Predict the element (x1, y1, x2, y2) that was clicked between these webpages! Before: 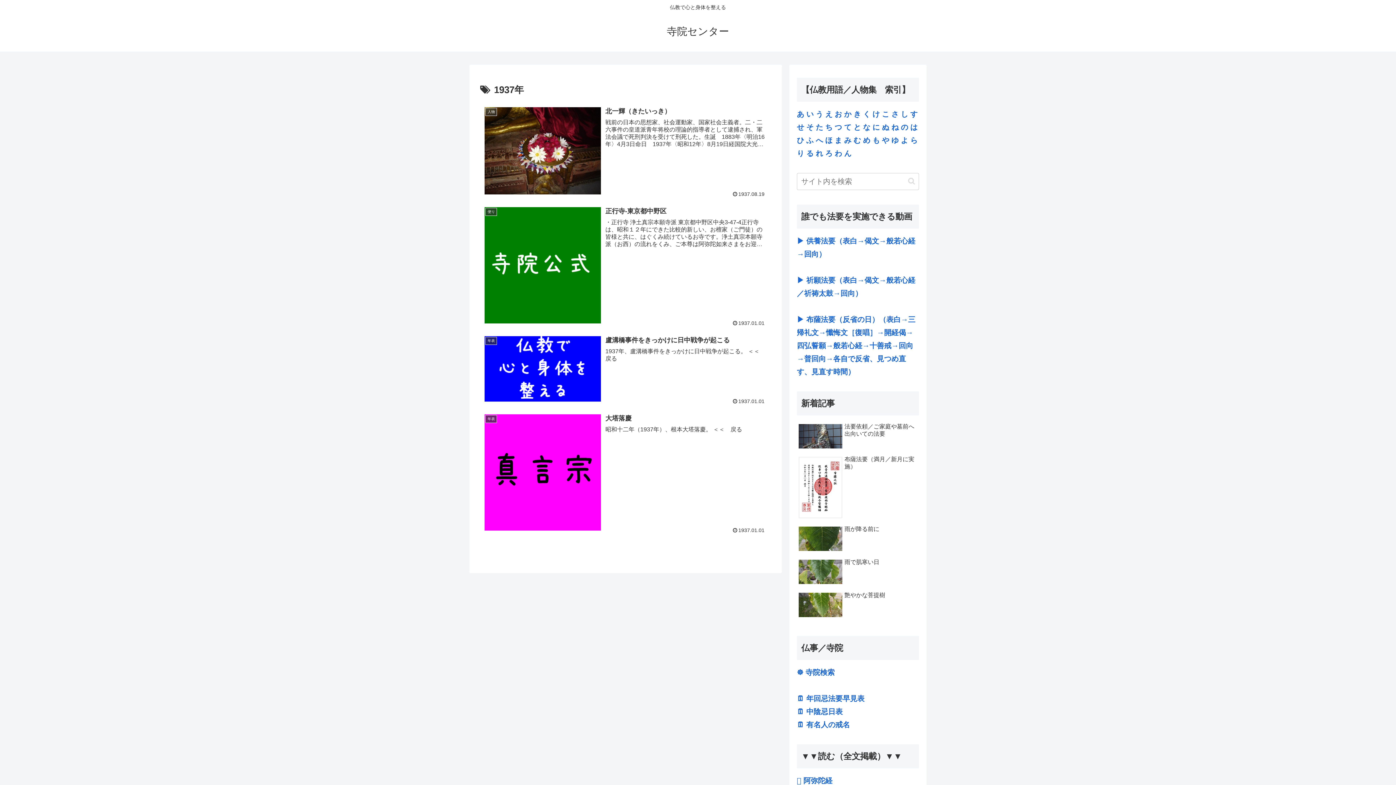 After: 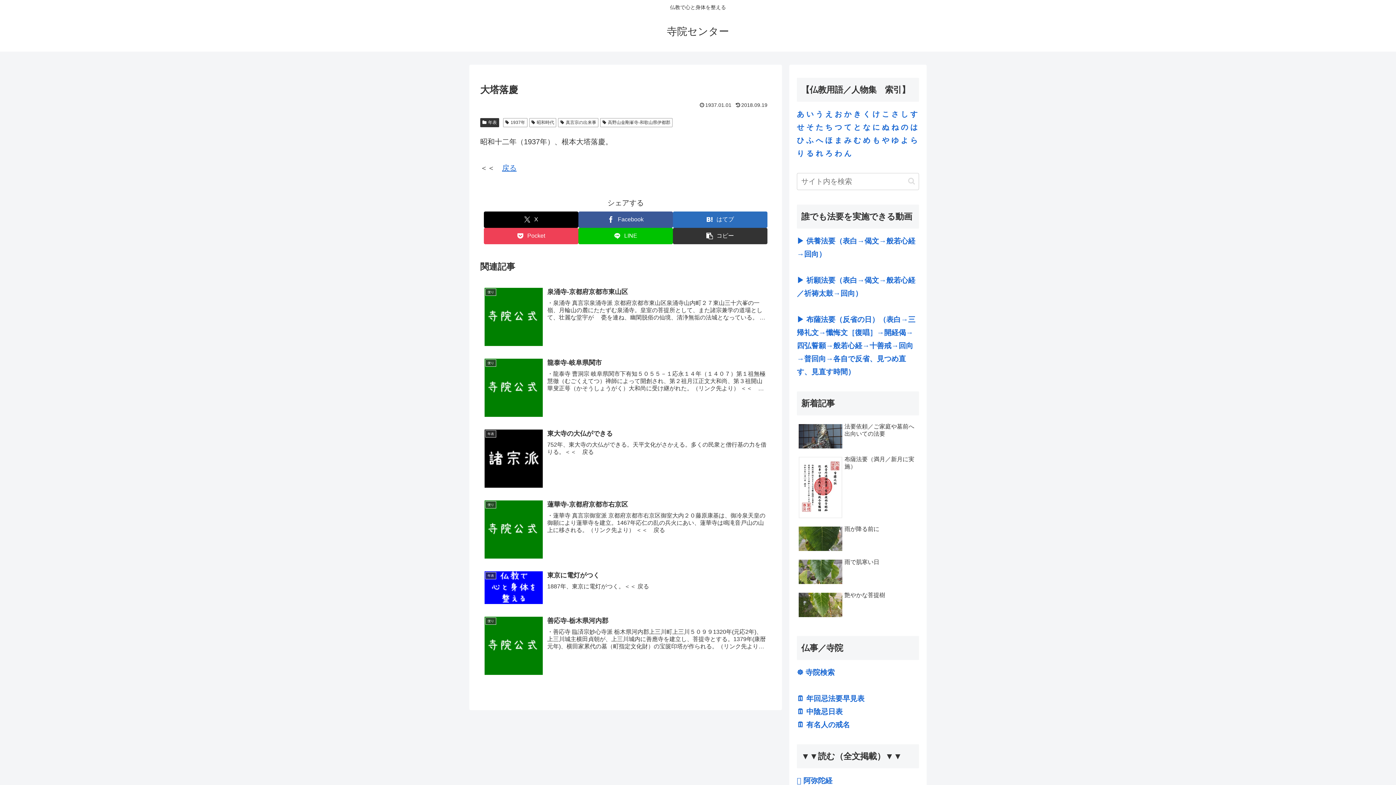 Action: bbox: (480, 409, 771, 538) label: 年表
大塔落慶
昭和十二年（1937年）、根本大塔落慶。 ＜＜　戻る
1937.01.01